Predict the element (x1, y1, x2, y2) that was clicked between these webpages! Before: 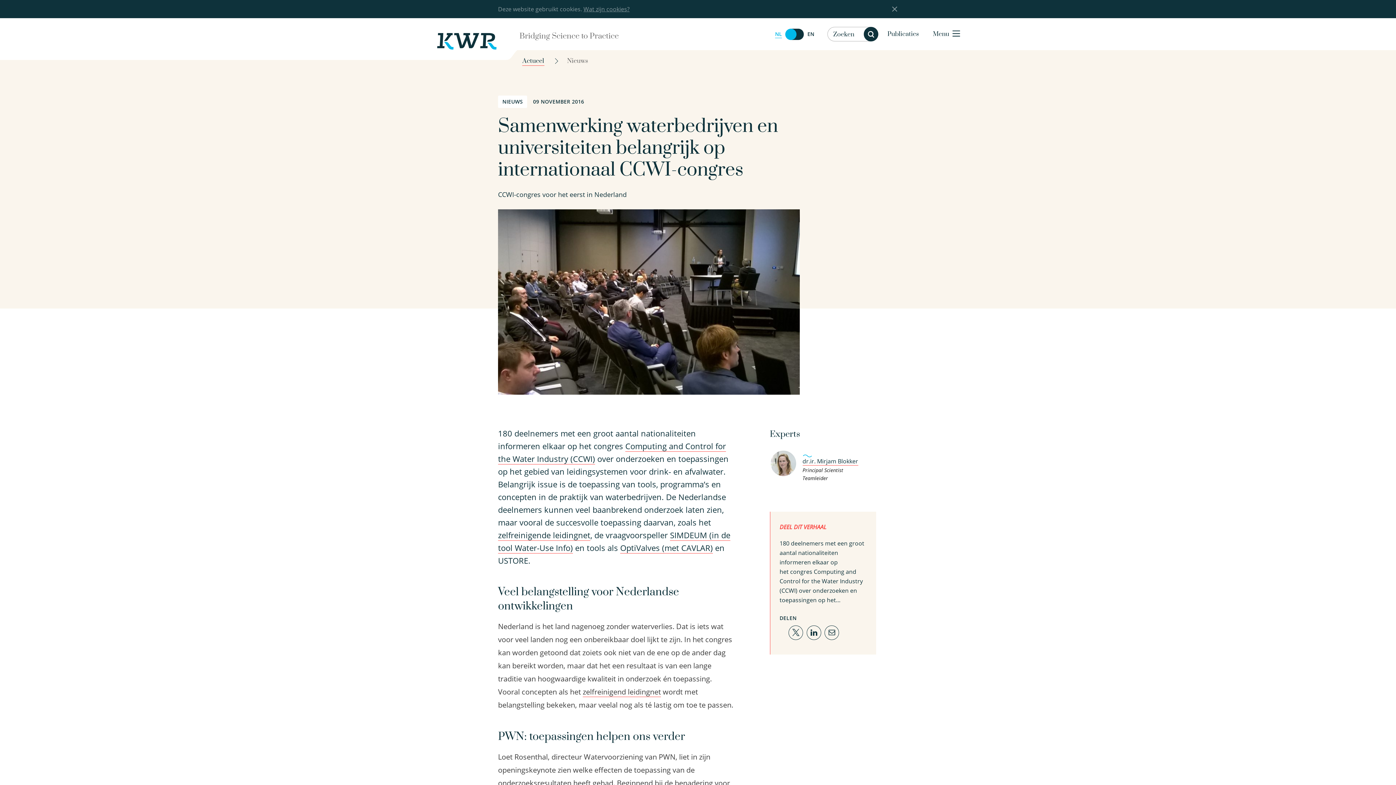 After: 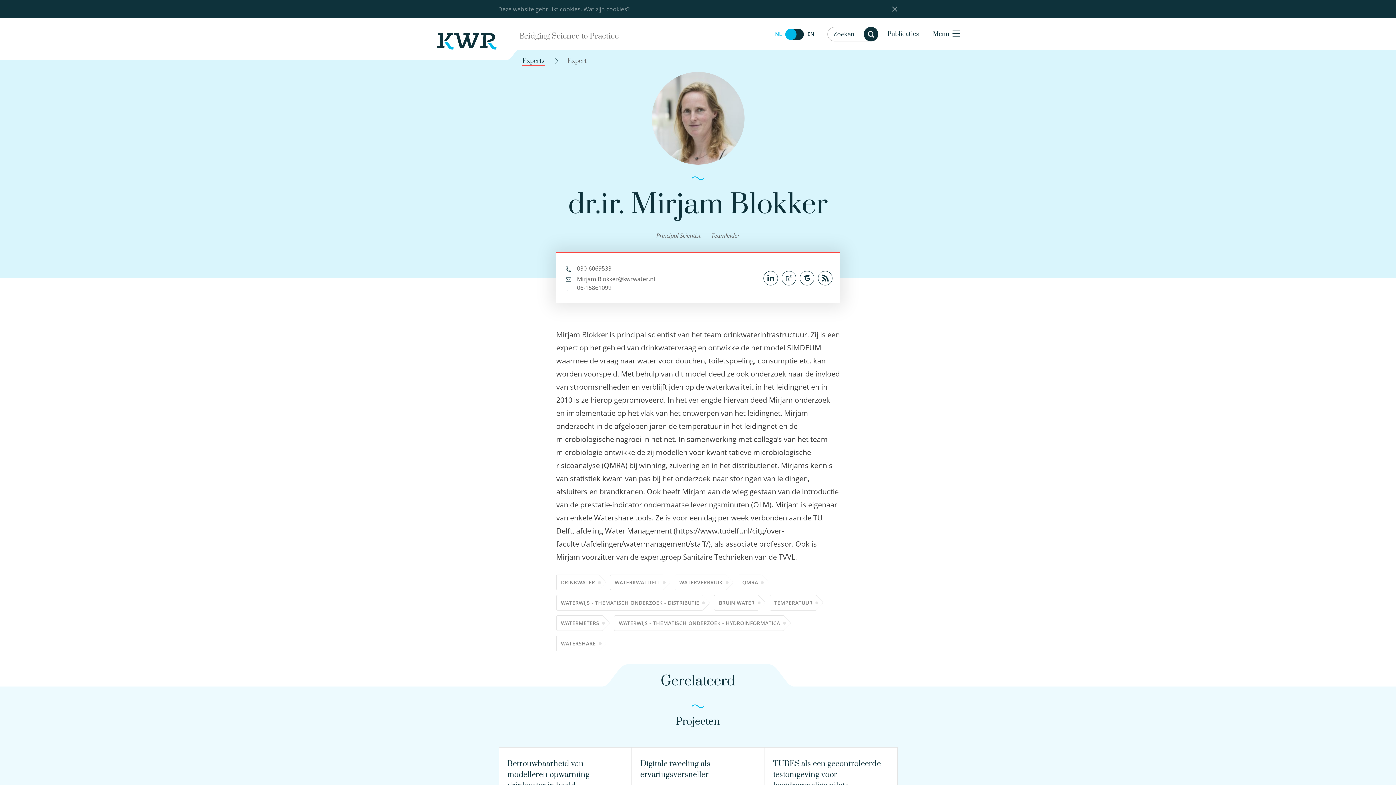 Action: label: over
dr.ir. Mirjam Blokker bbox: (802, 457, 858, 465)